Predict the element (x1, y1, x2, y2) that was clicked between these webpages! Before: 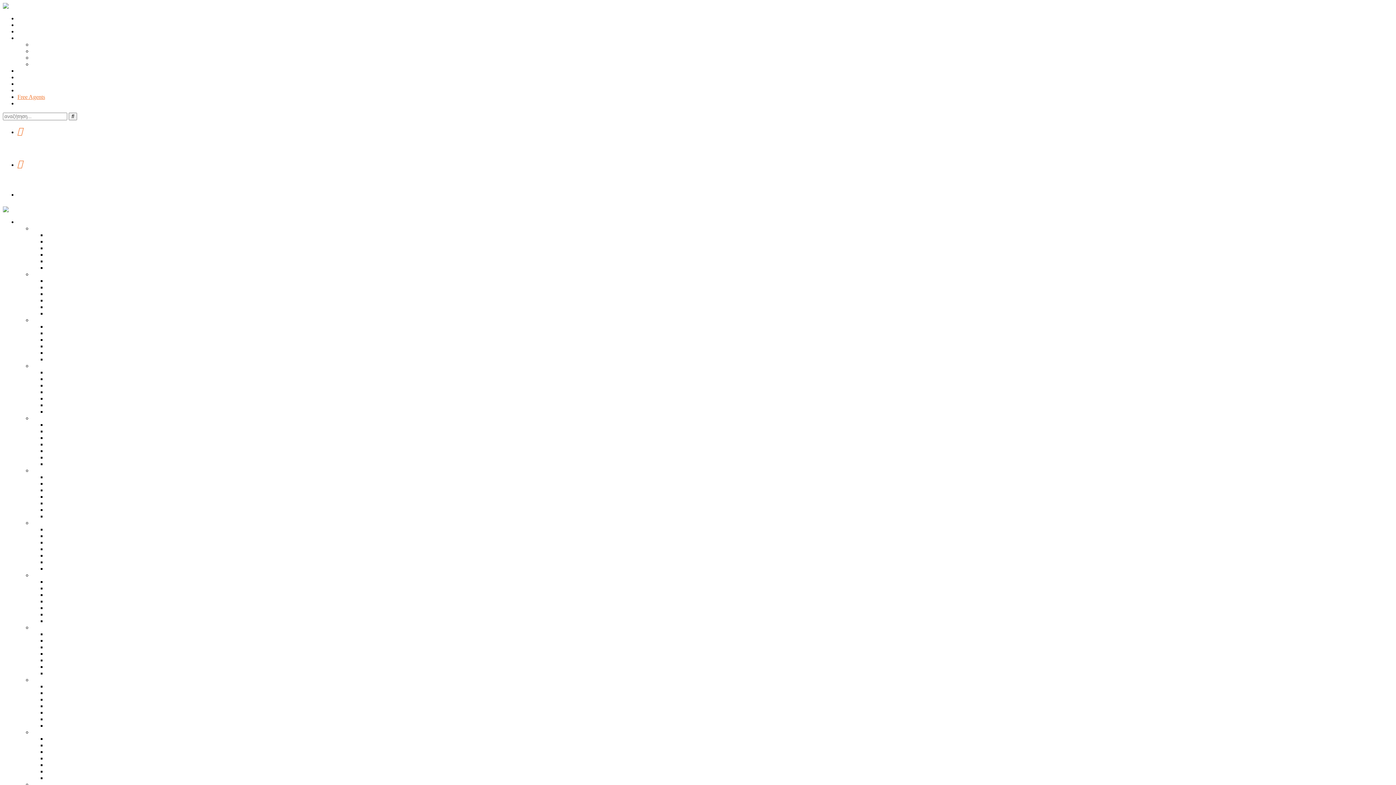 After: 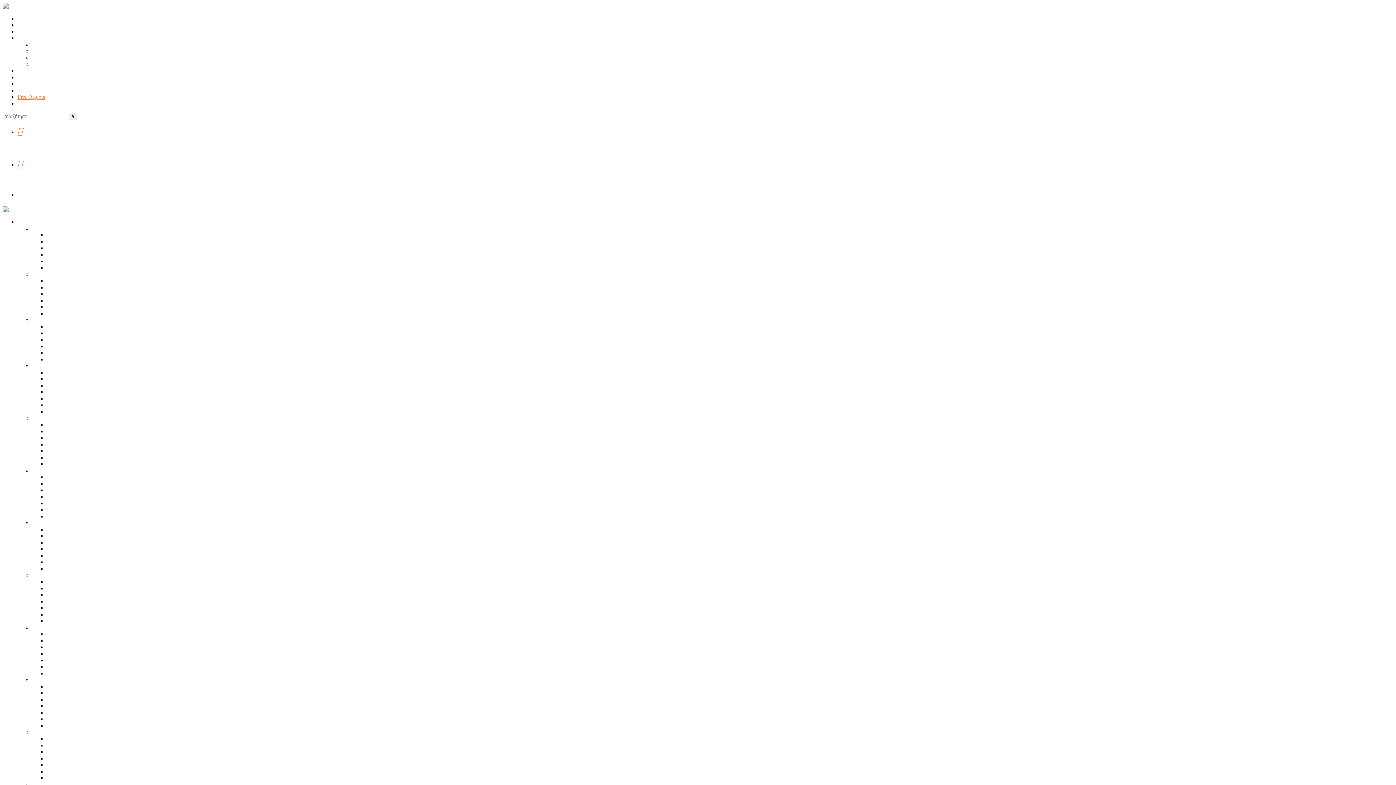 Action: bbox: (32, 729, 67, 735) label: Development 2